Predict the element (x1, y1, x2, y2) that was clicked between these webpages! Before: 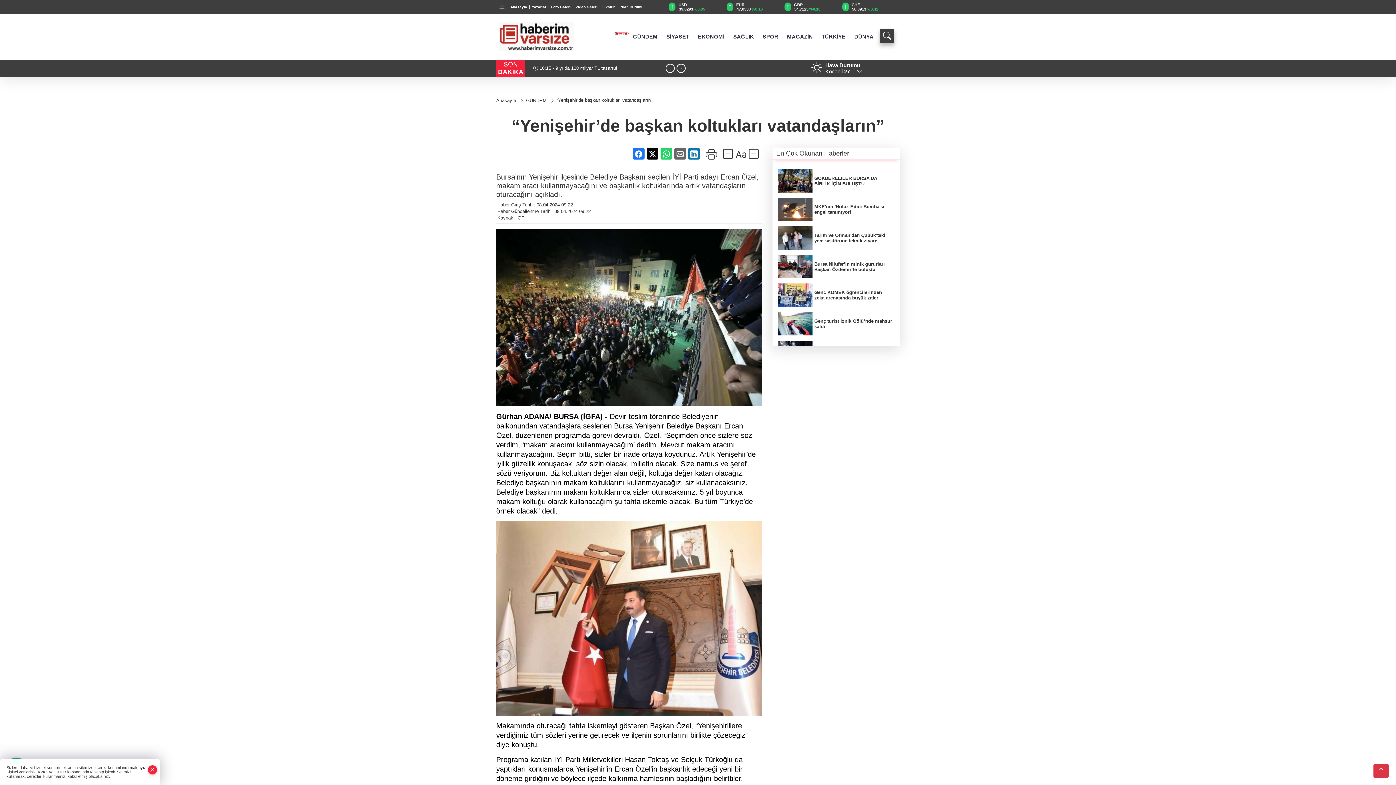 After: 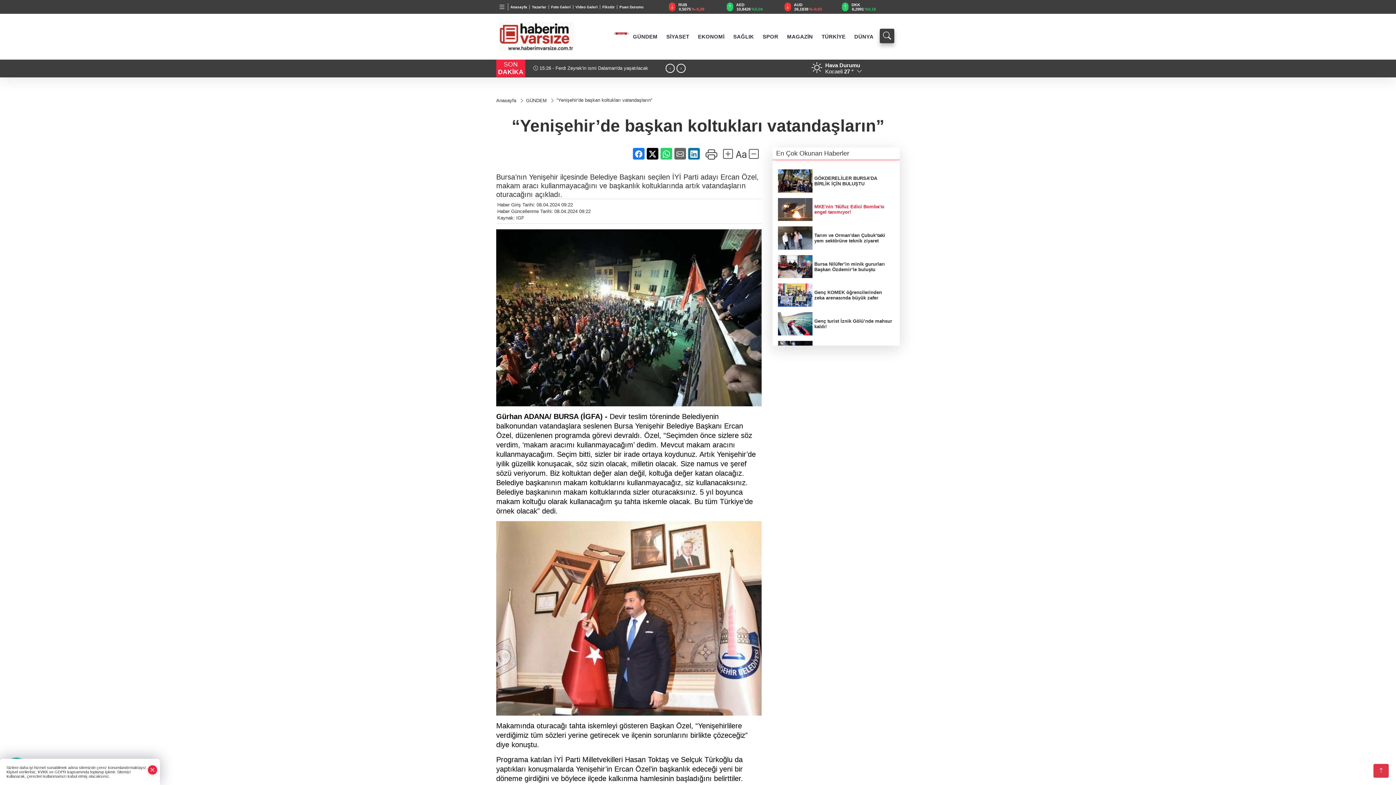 Action: label: MKE'nin 'Nüfuz Edici Bomba'sı engel tanımıyor! bbox: (778, 198, 894, 221)